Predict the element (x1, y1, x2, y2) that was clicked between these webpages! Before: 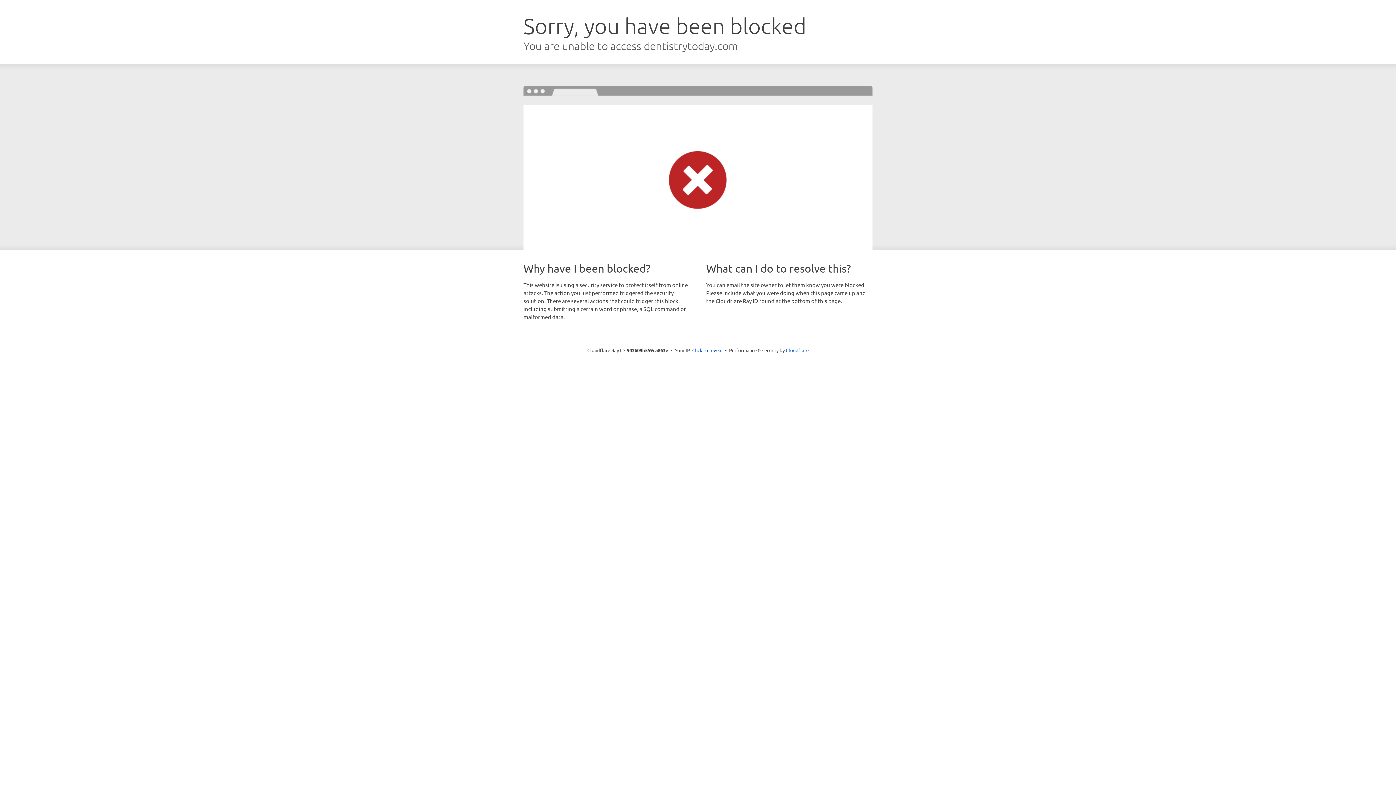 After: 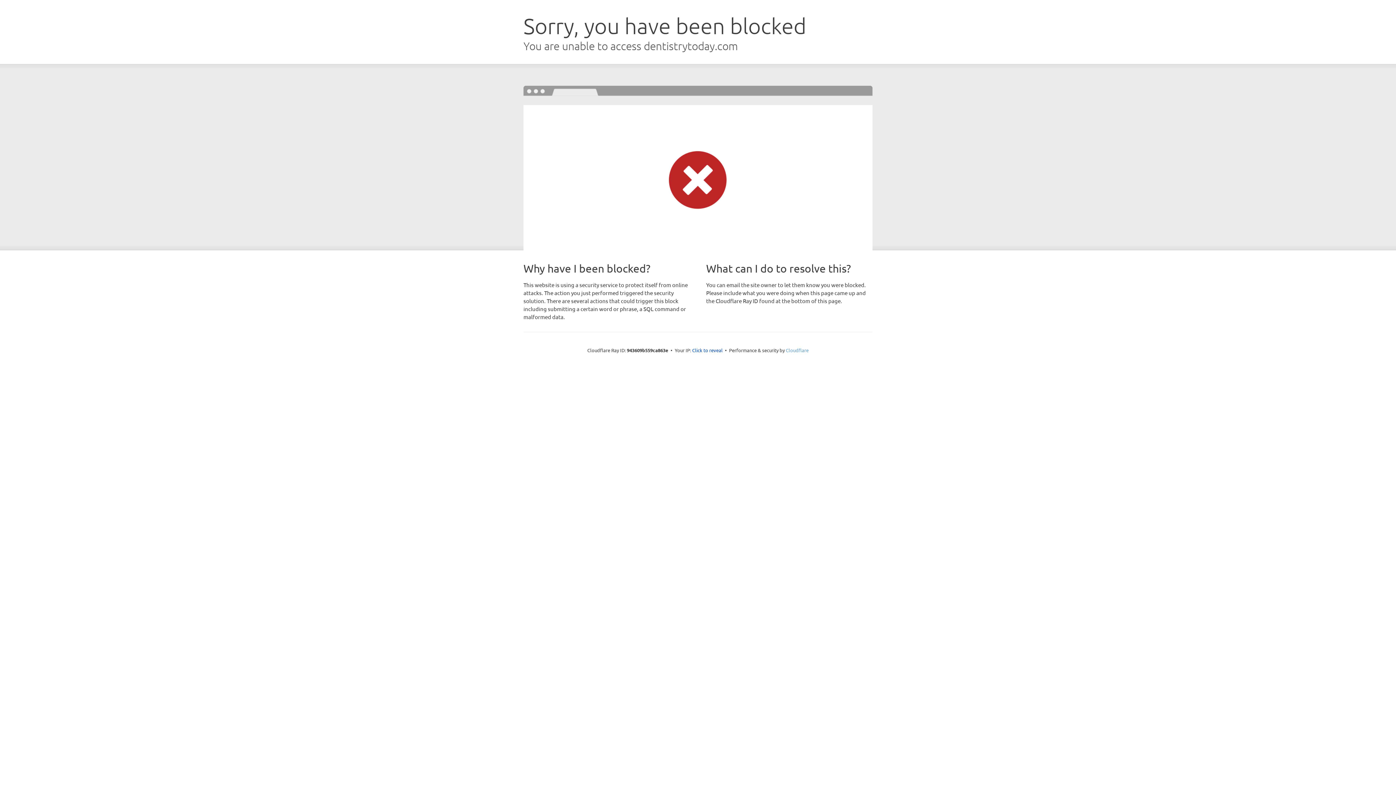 Action: bbox: (786, 347, 808, 353) label: Cloudflare